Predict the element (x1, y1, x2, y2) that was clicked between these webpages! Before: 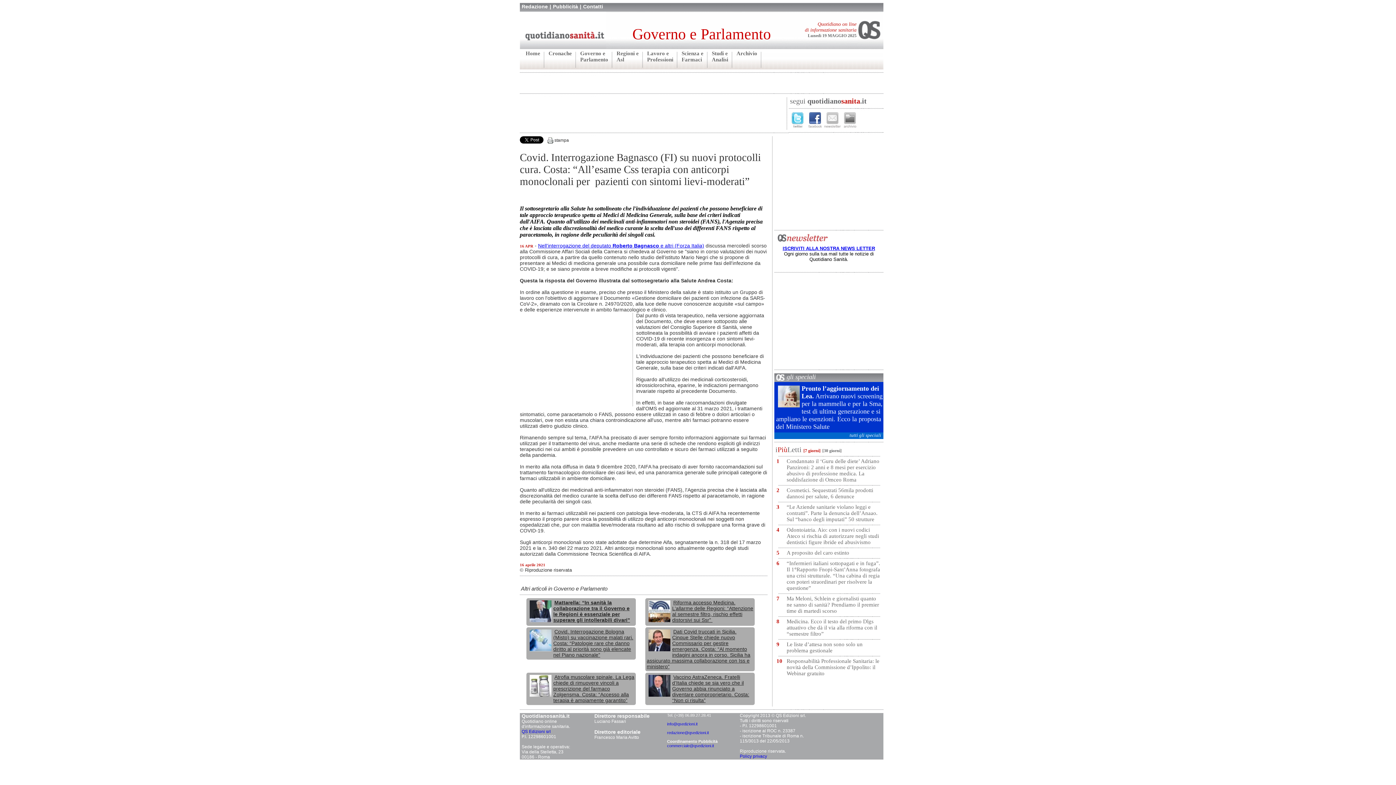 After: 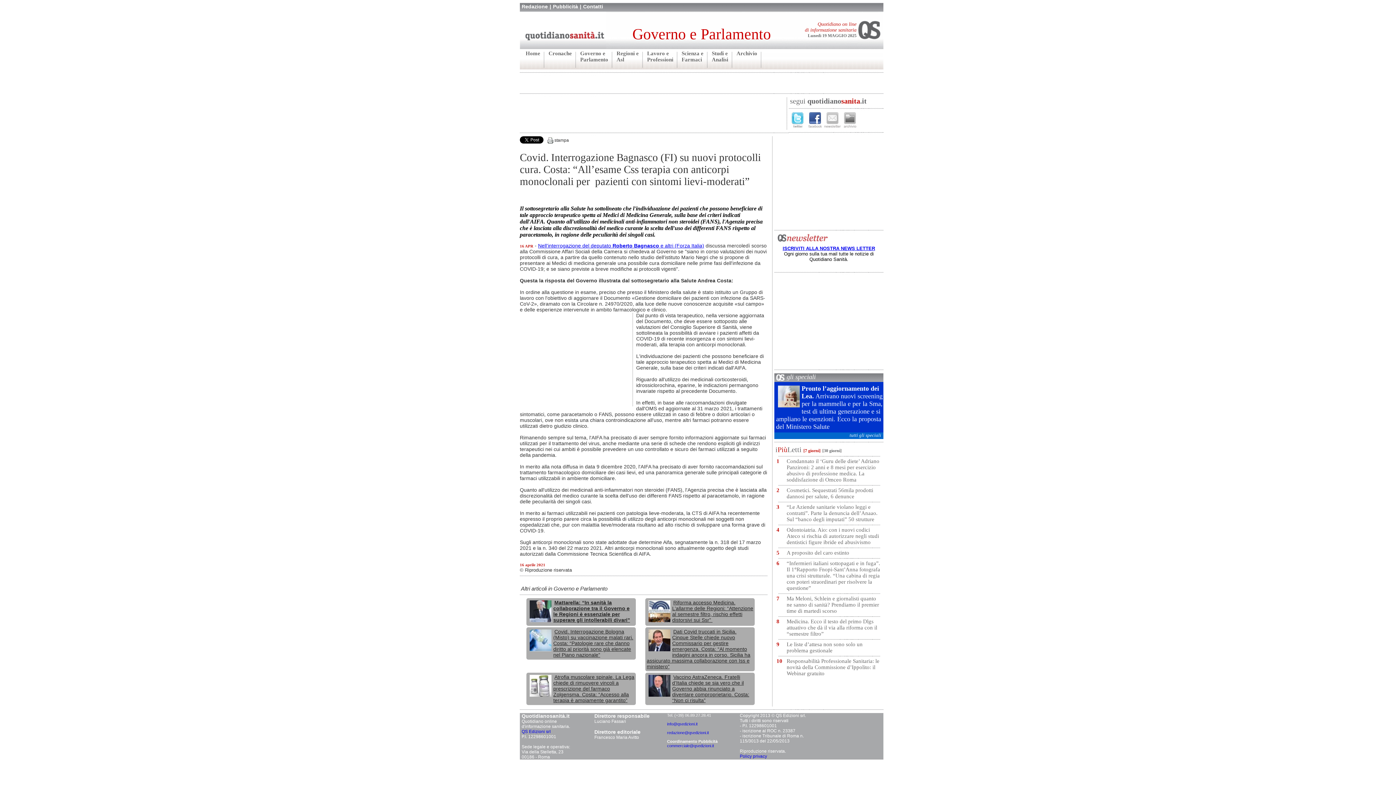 Action: label: info@qsedizioni.it bbox: (667, 722, 697, 726)